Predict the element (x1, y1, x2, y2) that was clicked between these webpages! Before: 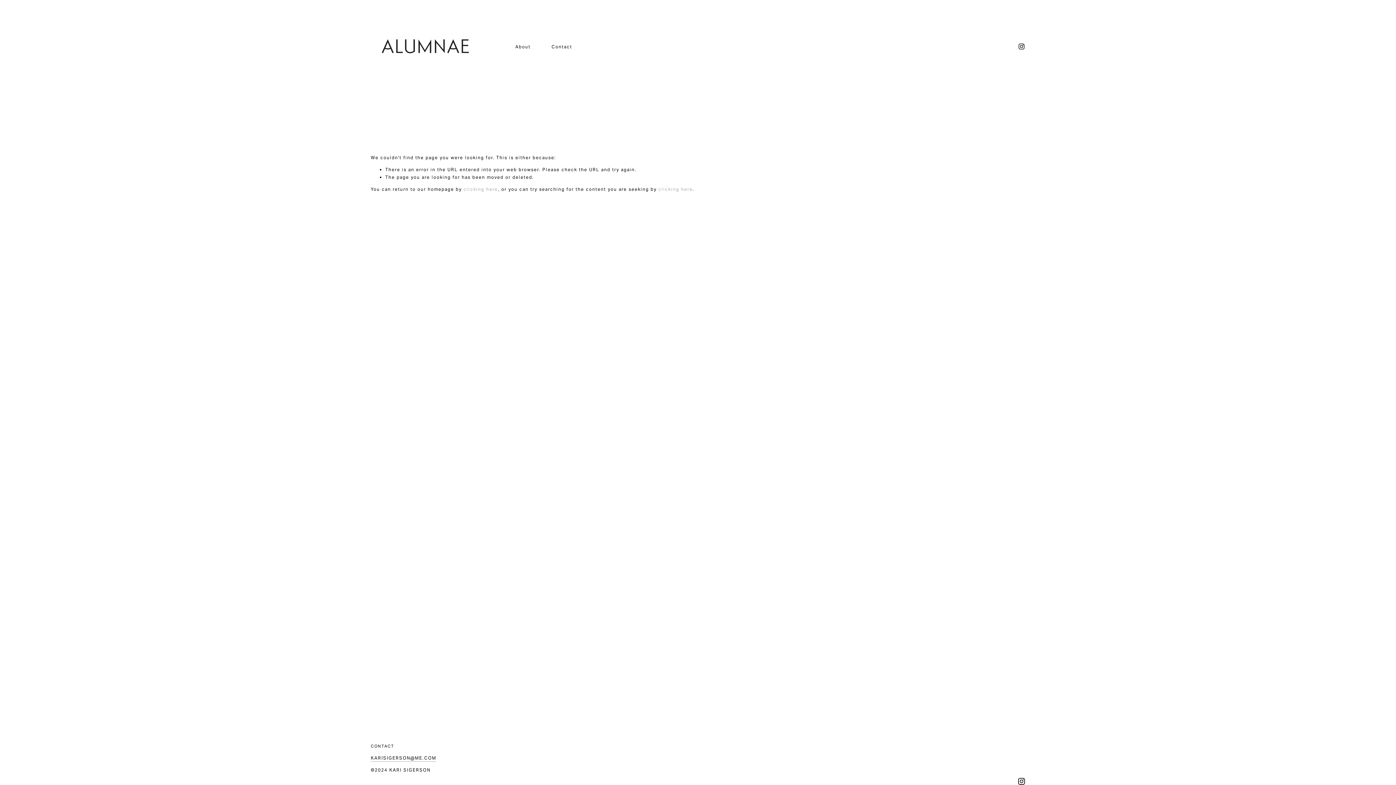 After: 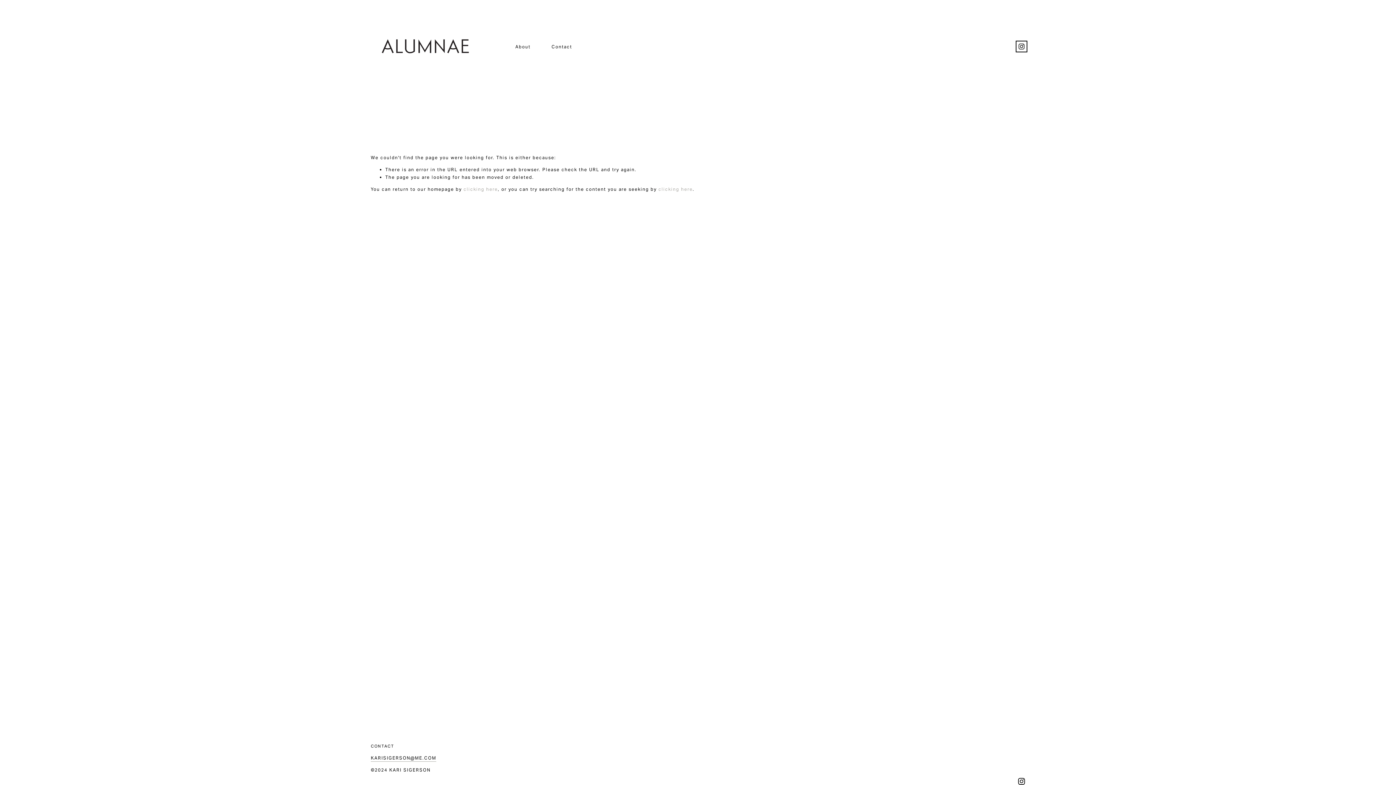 Action: label: Instagram bbox: (1018, 43, 1025, 50)